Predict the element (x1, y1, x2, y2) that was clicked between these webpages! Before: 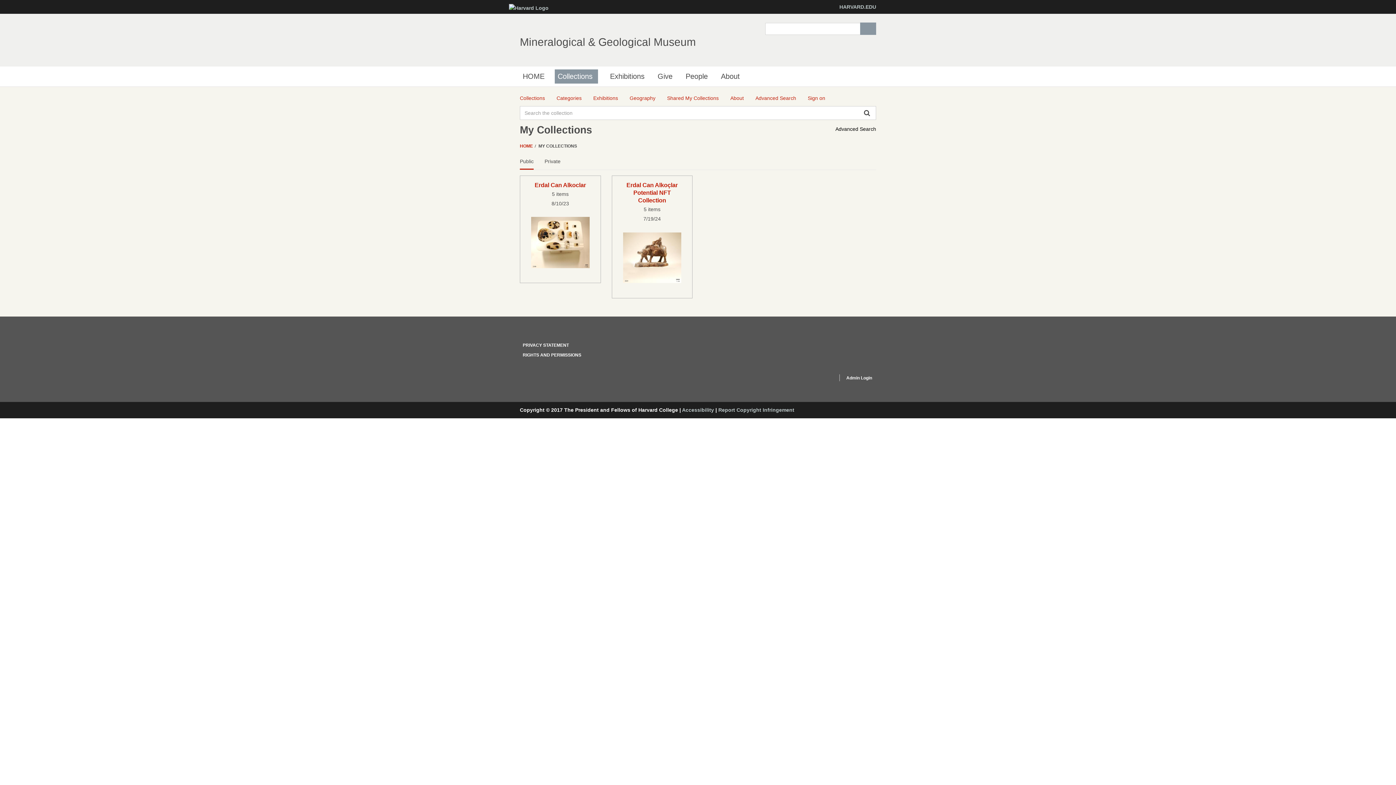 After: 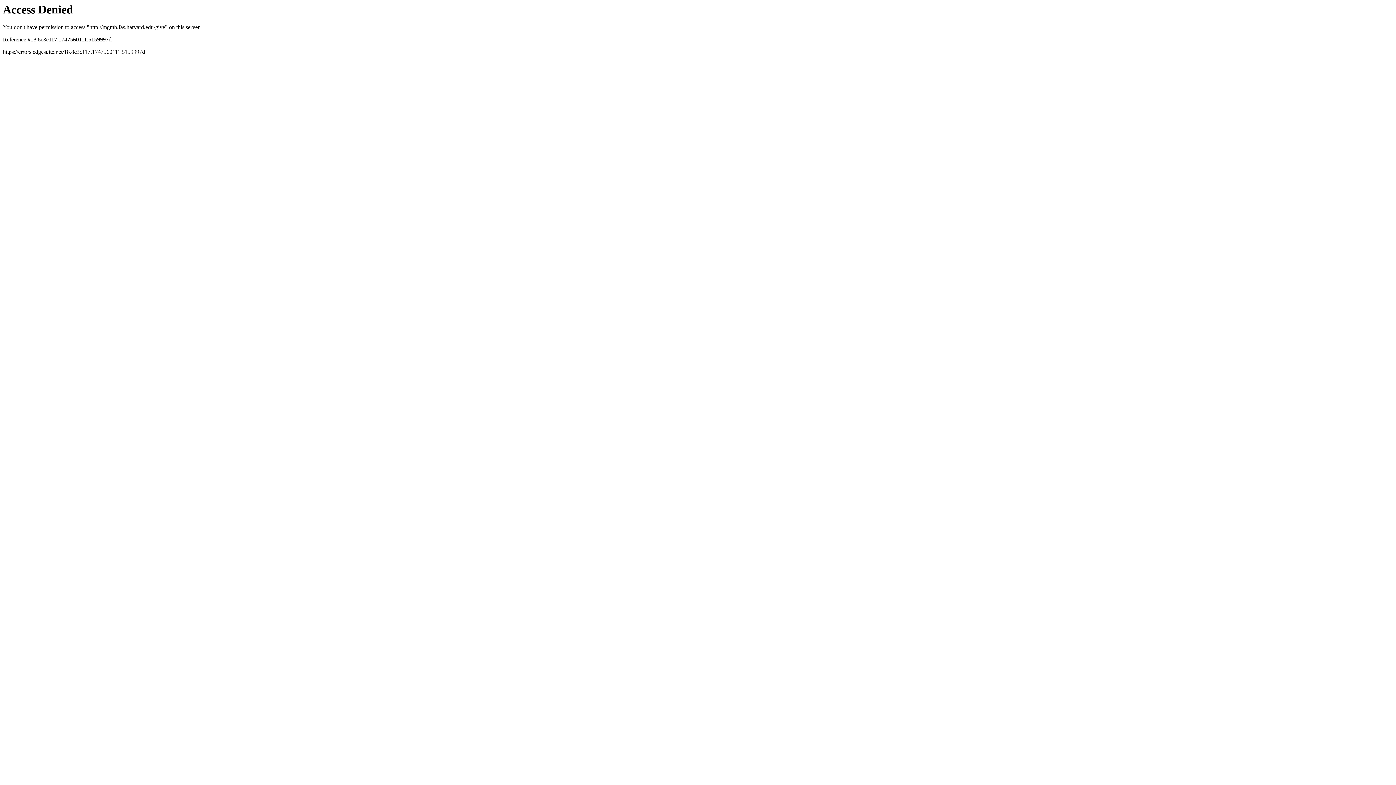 Action: label: Give bbox: (654, 69, 675, 83)